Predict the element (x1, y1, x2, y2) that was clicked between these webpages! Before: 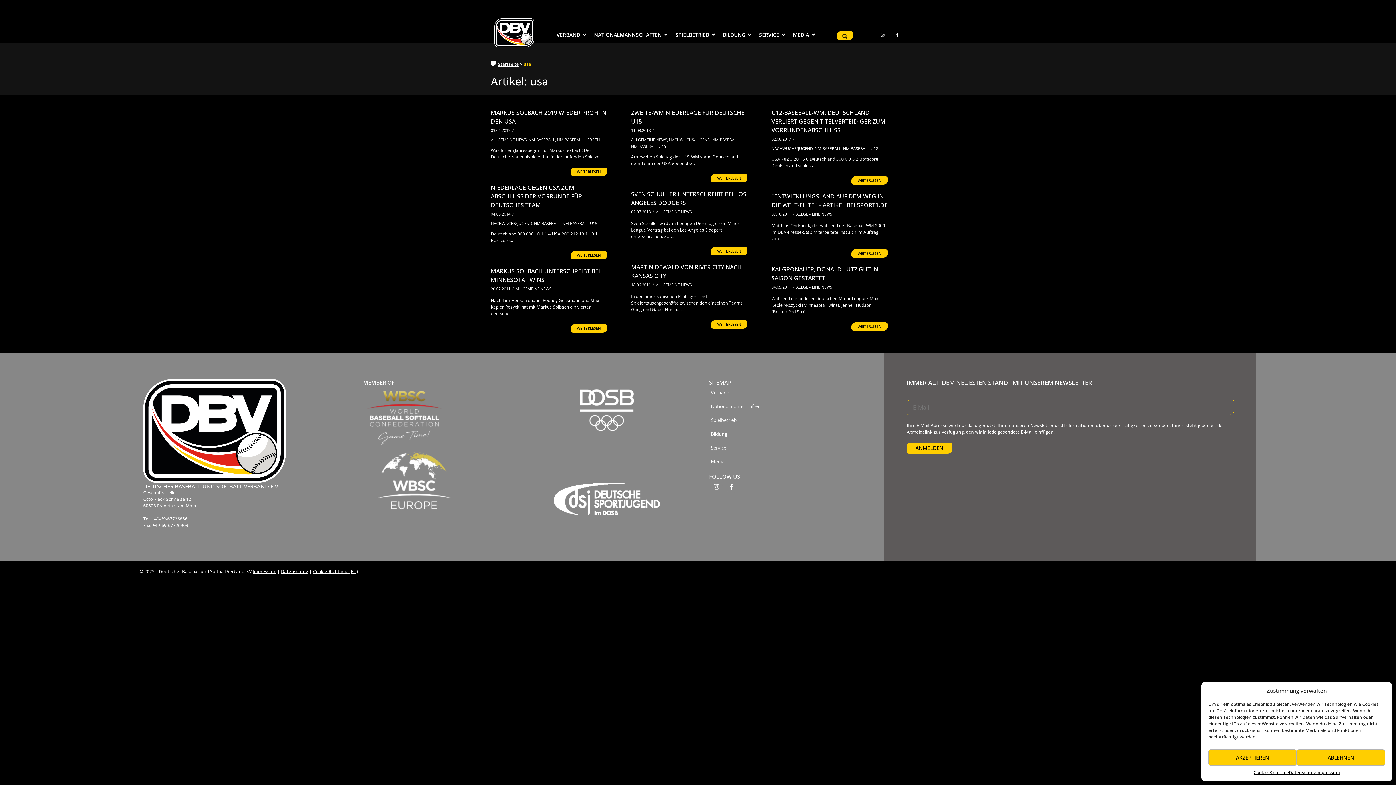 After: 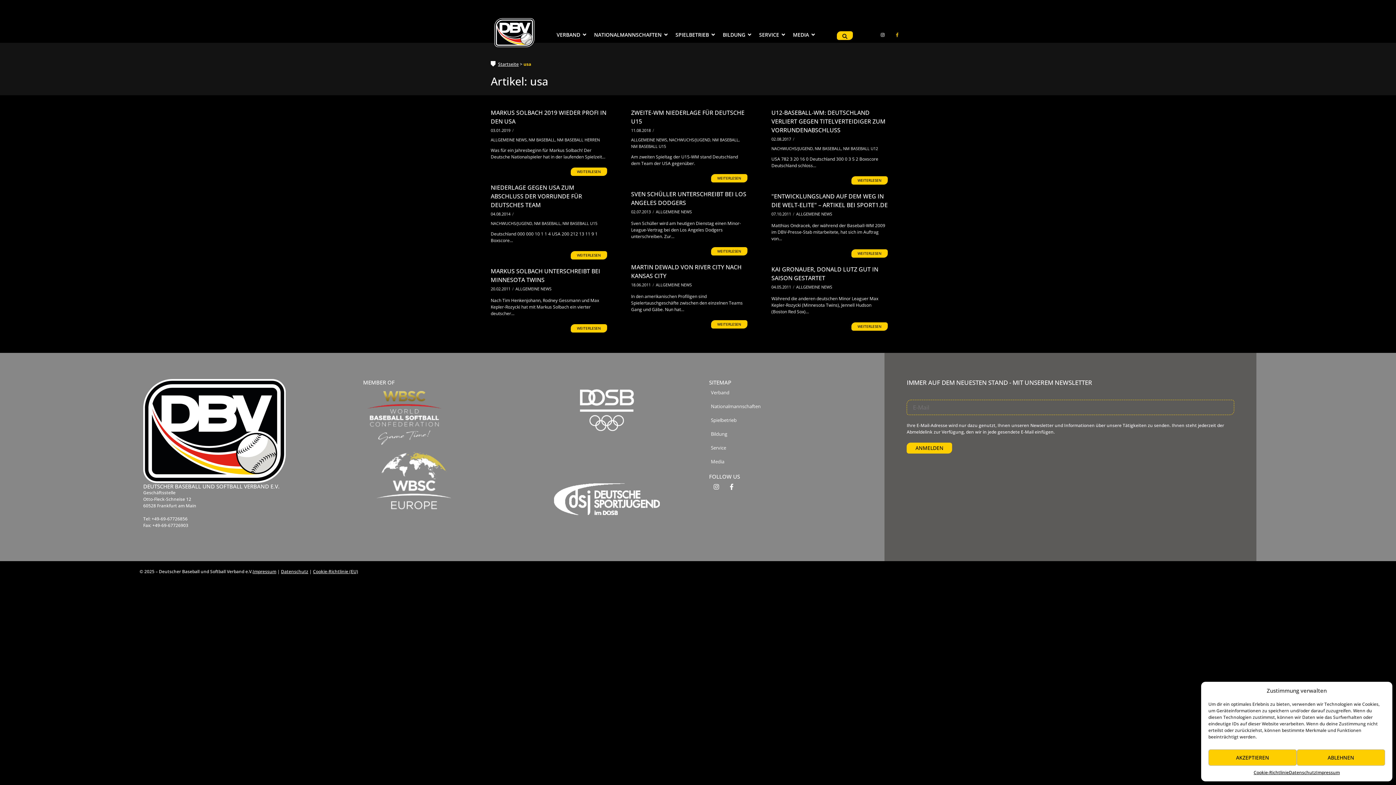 Action: bbox: (892, 30, 902, 39)